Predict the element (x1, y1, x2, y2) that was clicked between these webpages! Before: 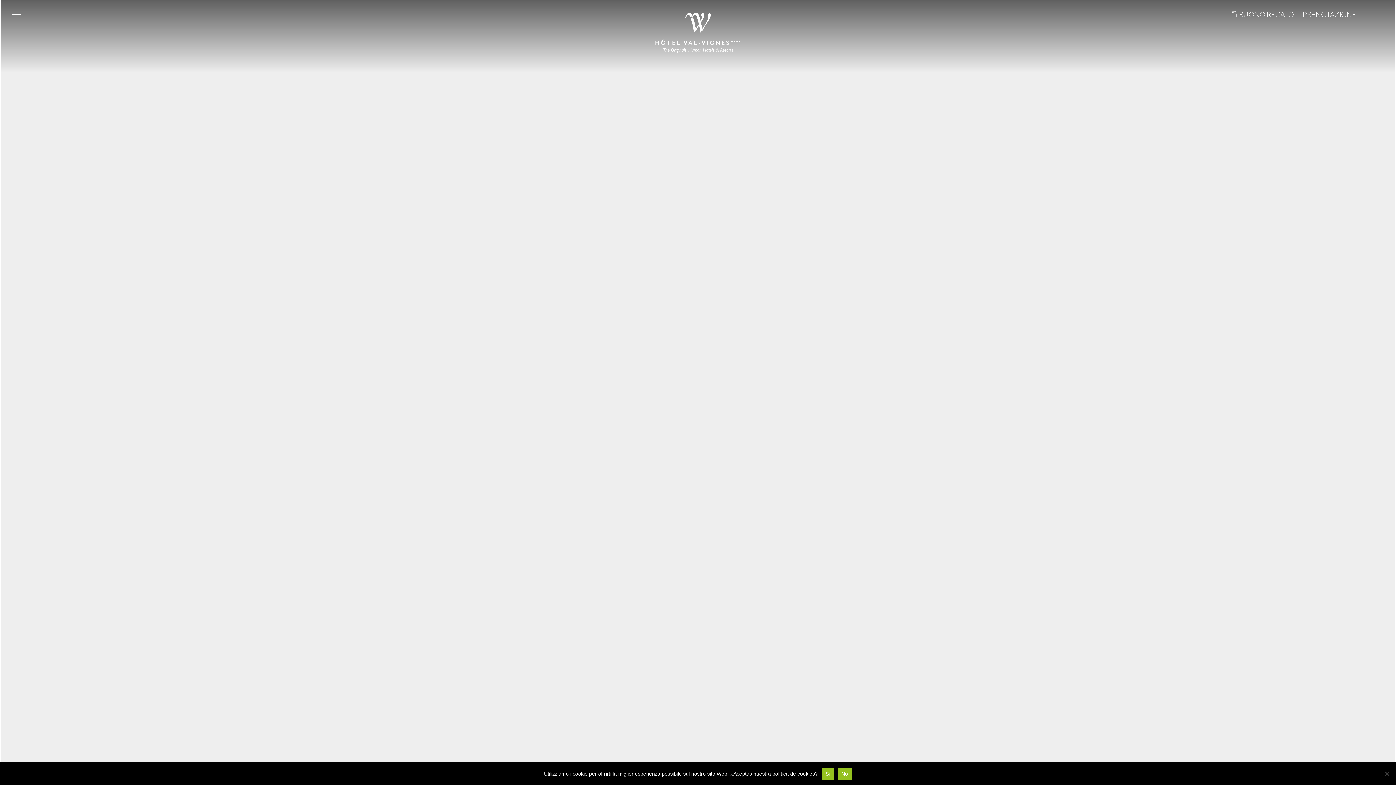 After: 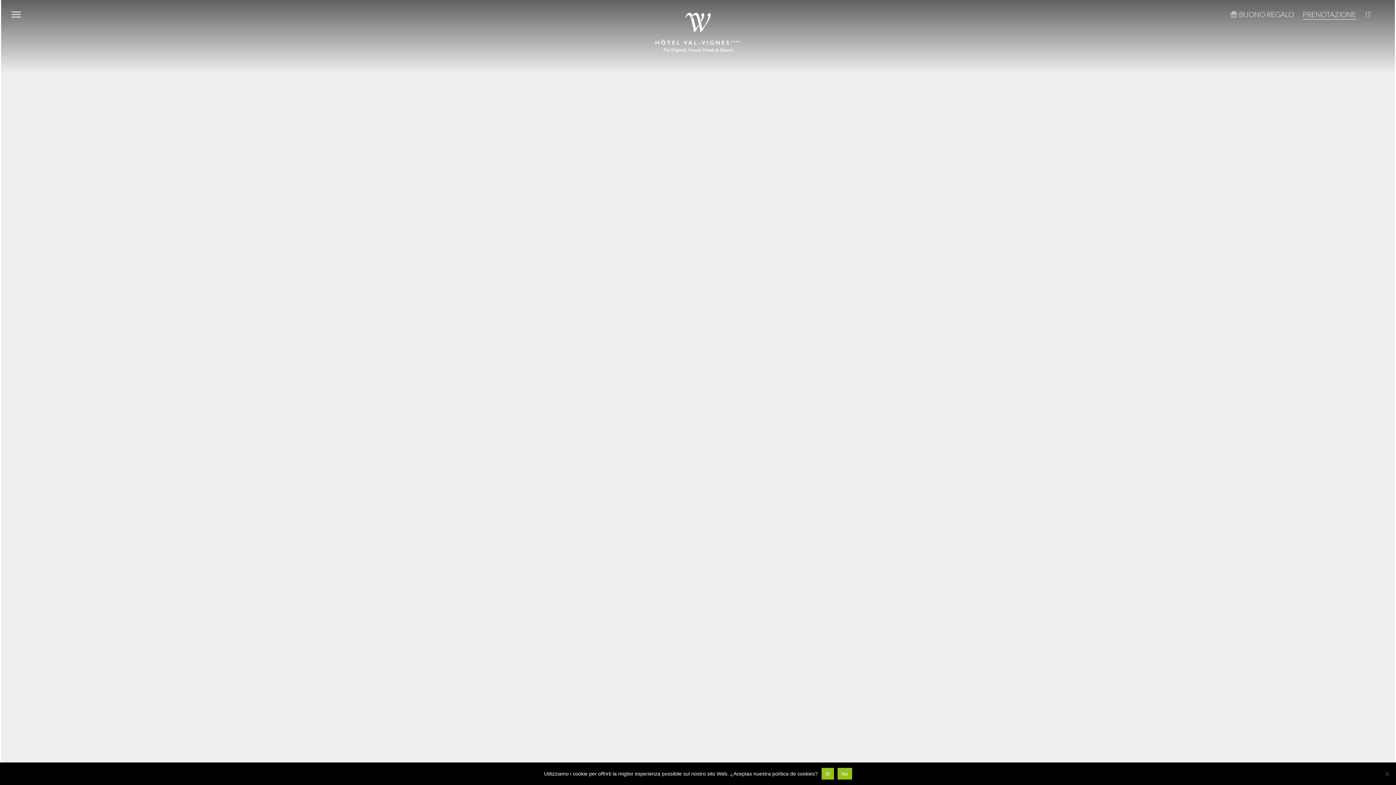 Action: bbox: (1302, 9, 1356, 19) label: PRENOTAZIONE